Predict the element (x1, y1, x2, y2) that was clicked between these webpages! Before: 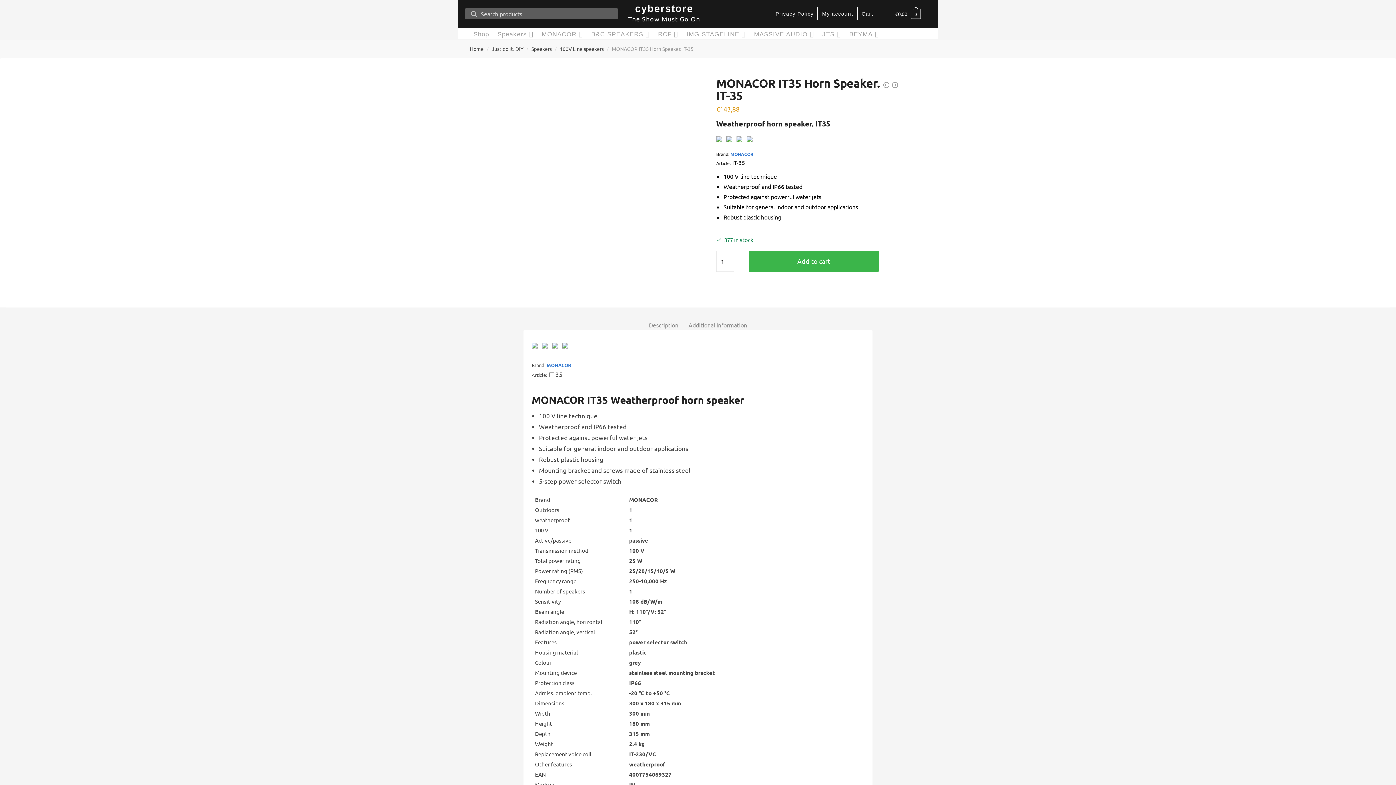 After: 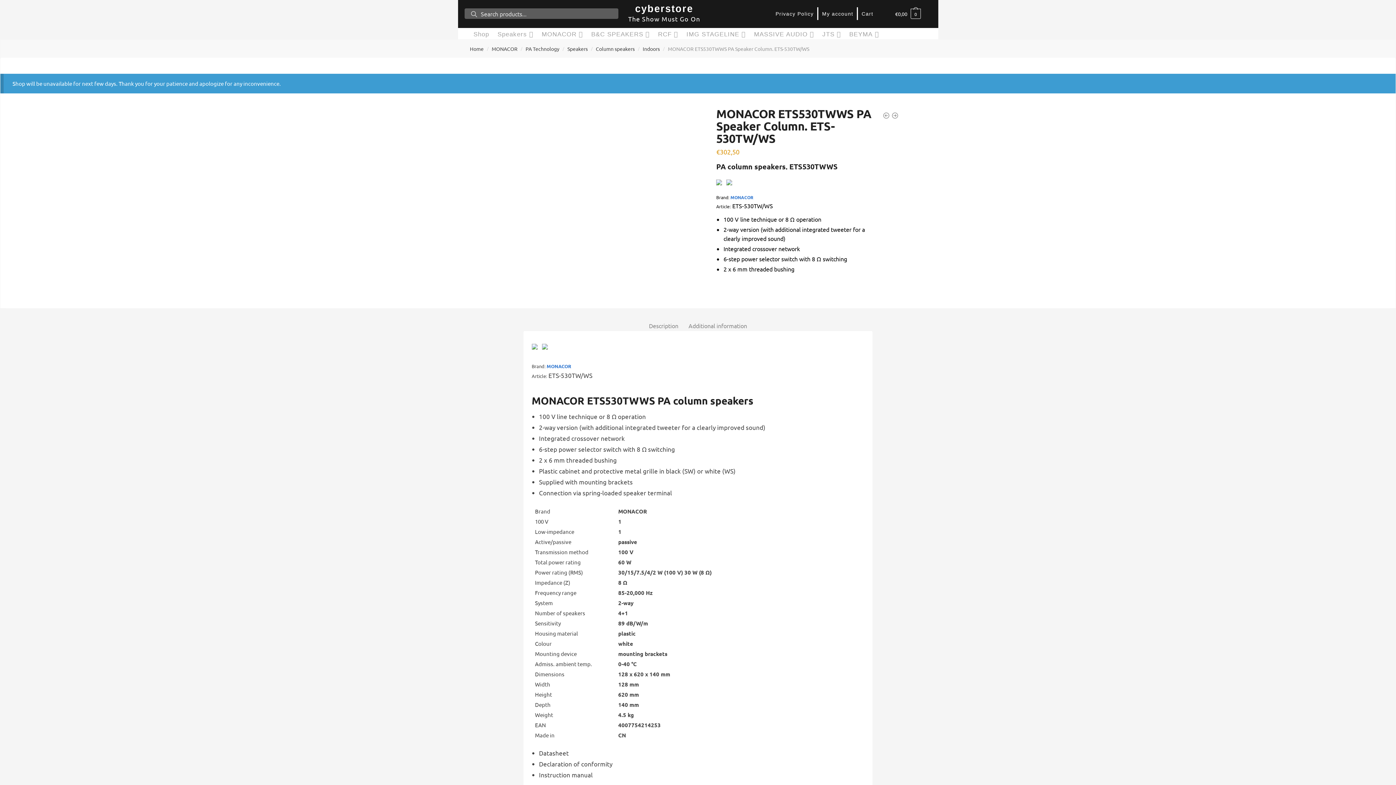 Action: bbox: (882, 81, 890, 90)